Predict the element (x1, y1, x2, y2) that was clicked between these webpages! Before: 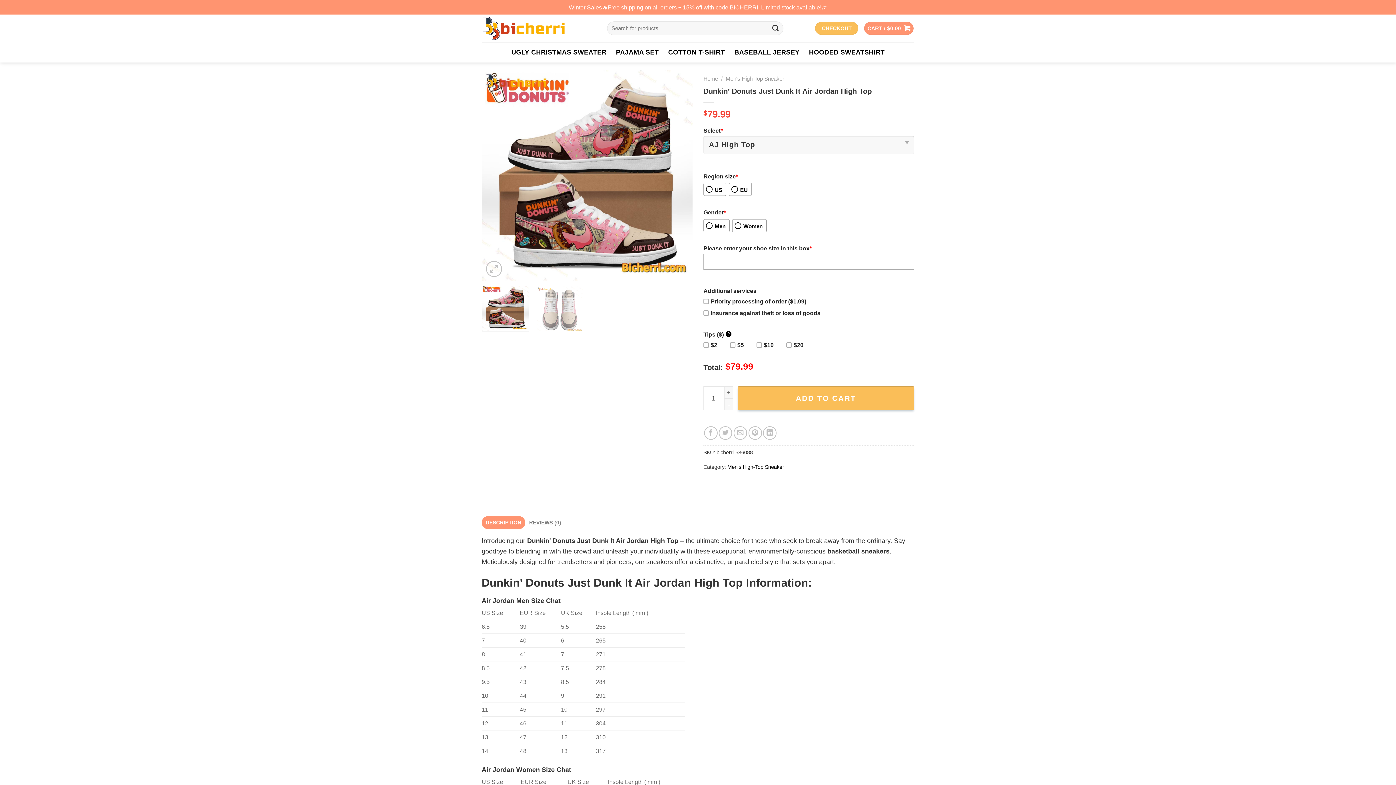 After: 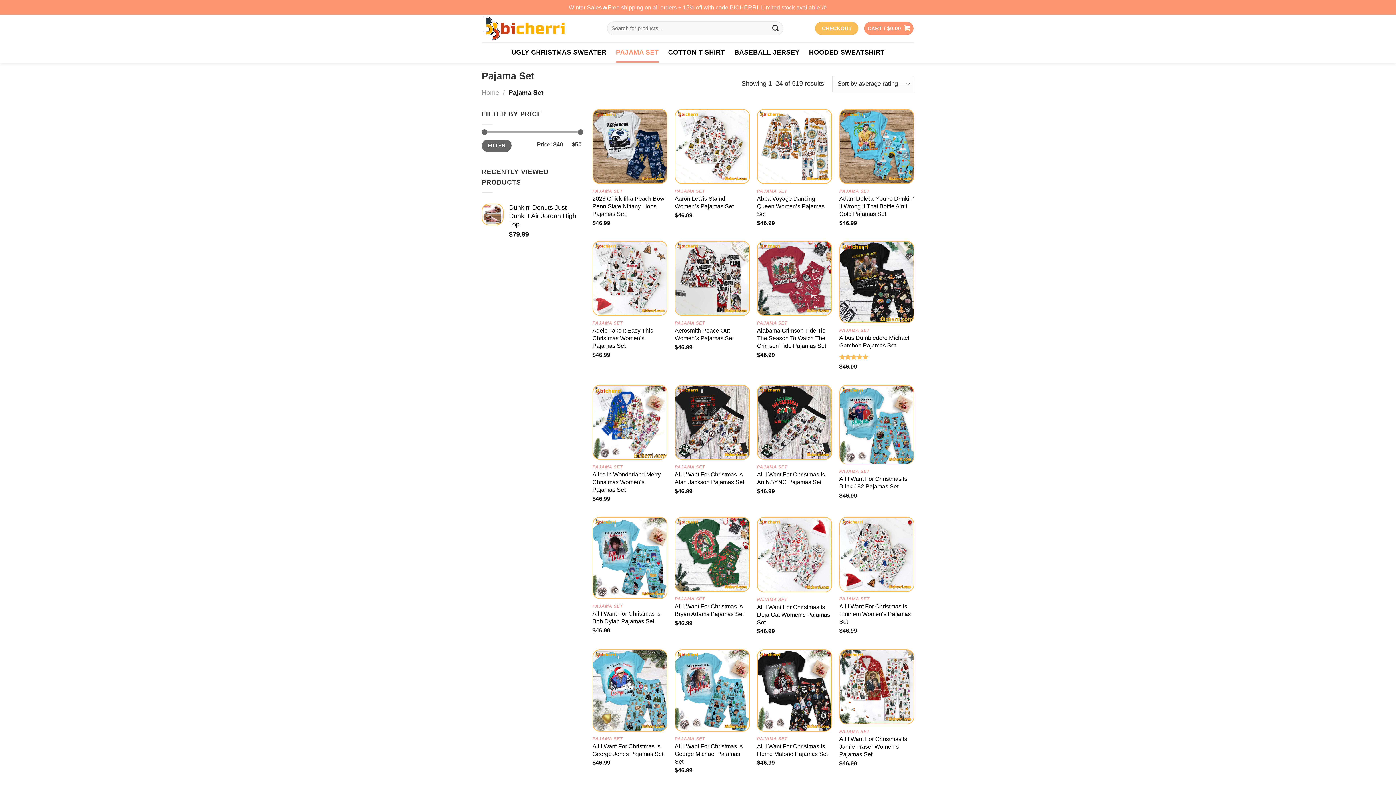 Action: bbox: (616, 42, 658, 62) label: PAJAMA SET